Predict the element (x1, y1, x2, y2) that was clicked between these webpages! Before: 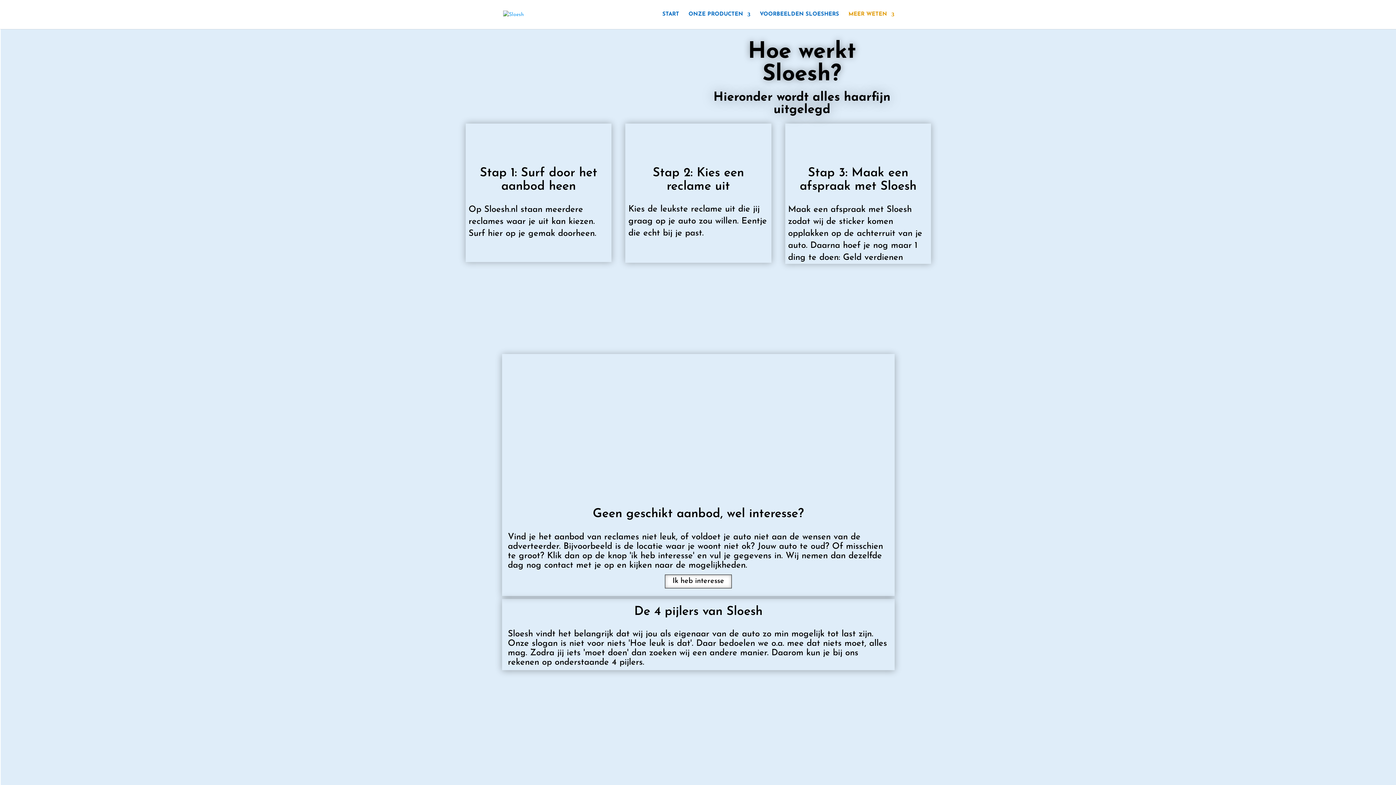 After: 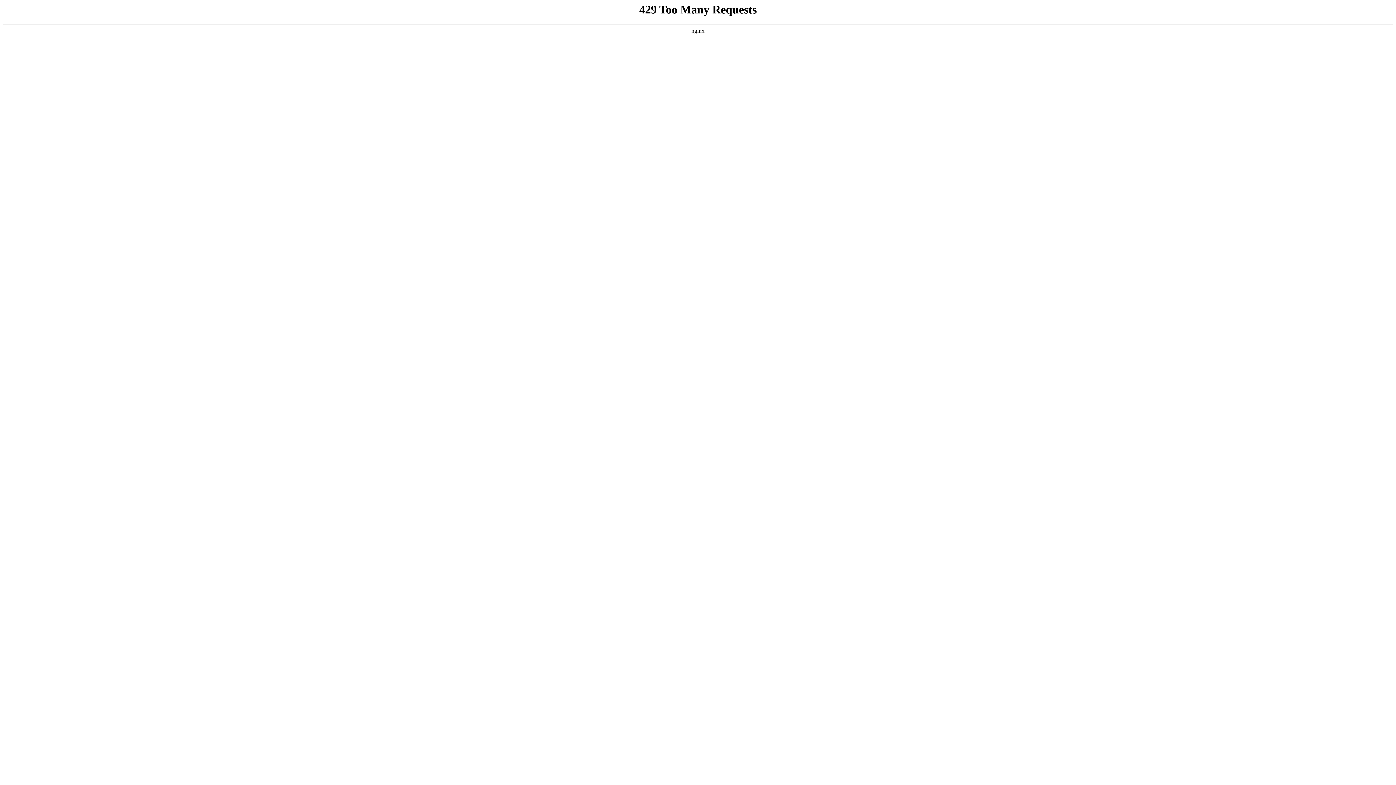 Action: bbox: (503, 11, 524, 16)